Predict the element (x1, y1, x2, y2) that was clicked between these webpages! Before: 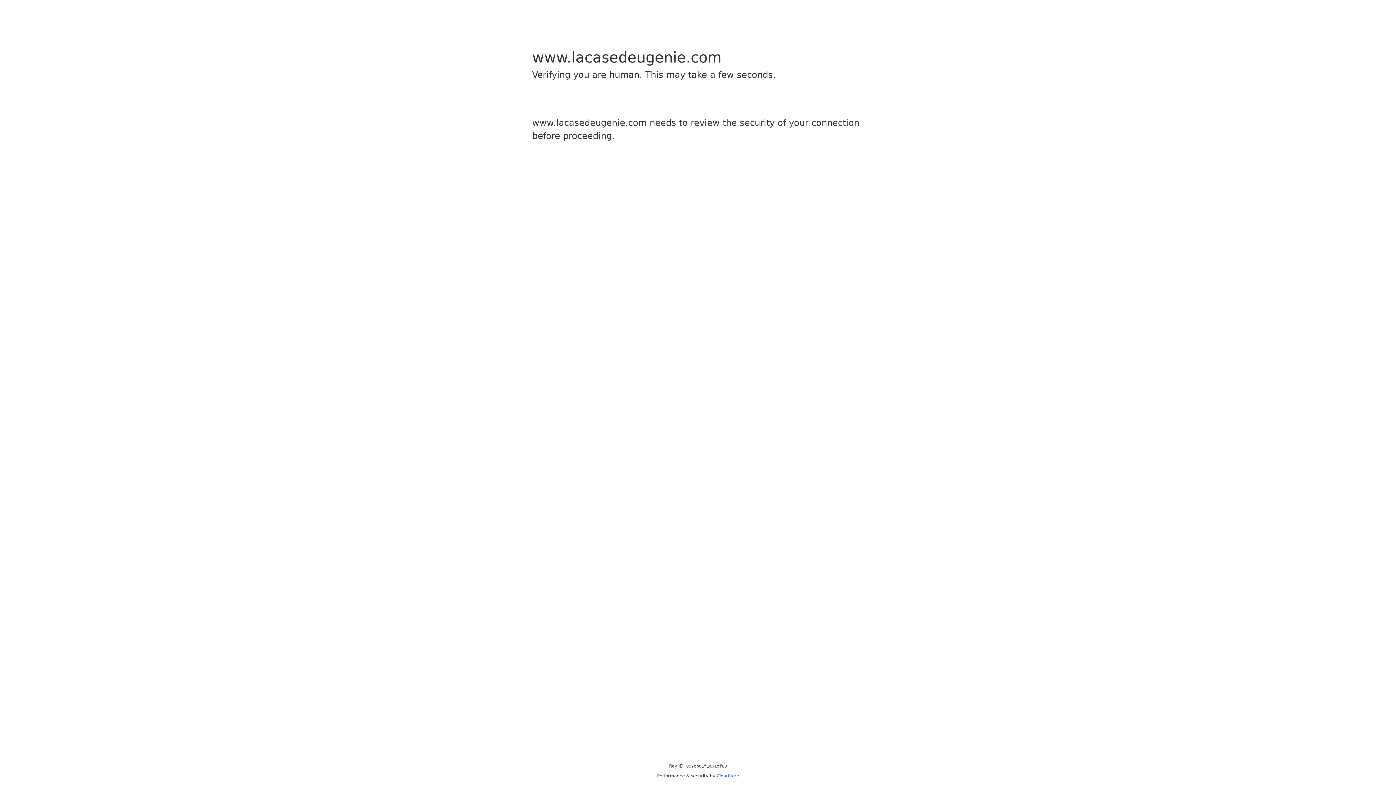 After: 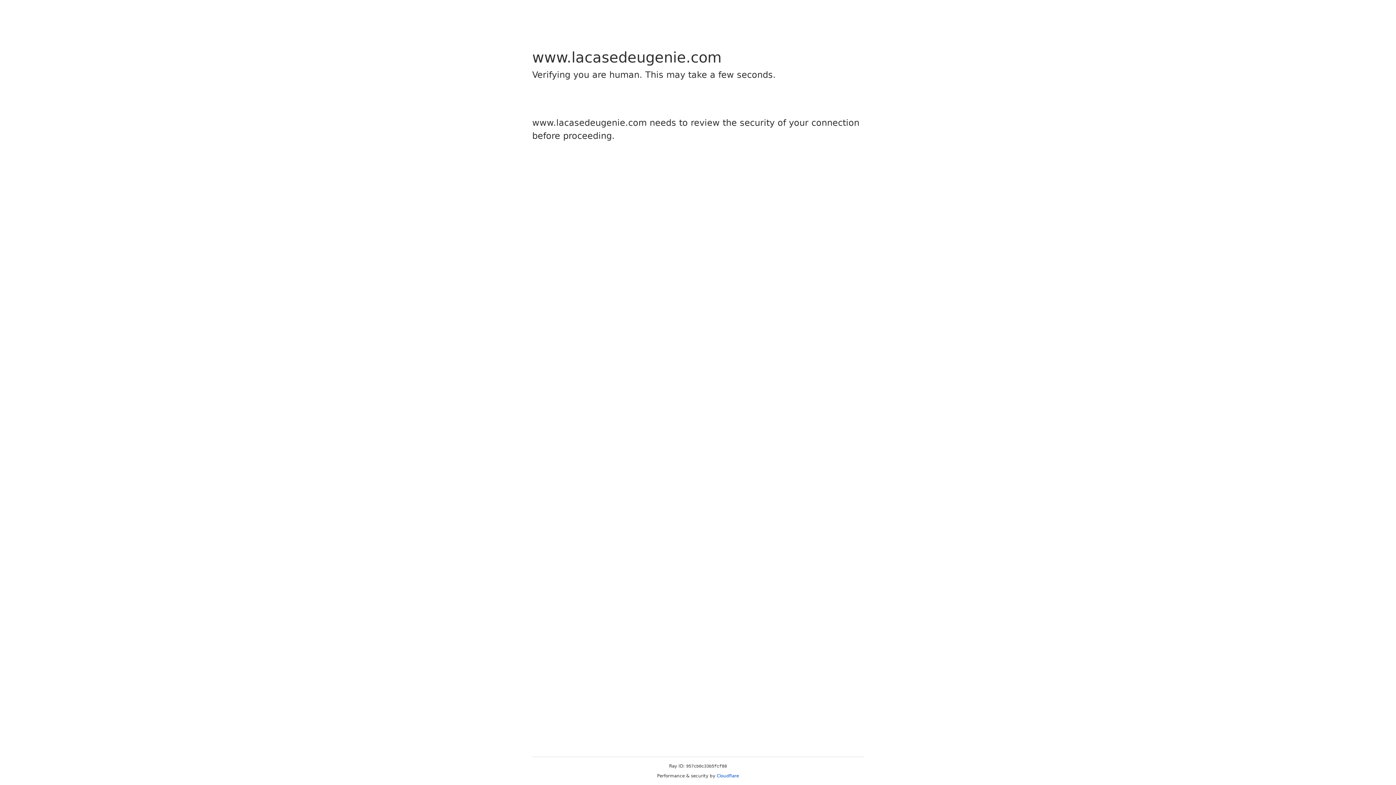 Action: bbox: (716, 773, 739, 778) label: Cloudflare